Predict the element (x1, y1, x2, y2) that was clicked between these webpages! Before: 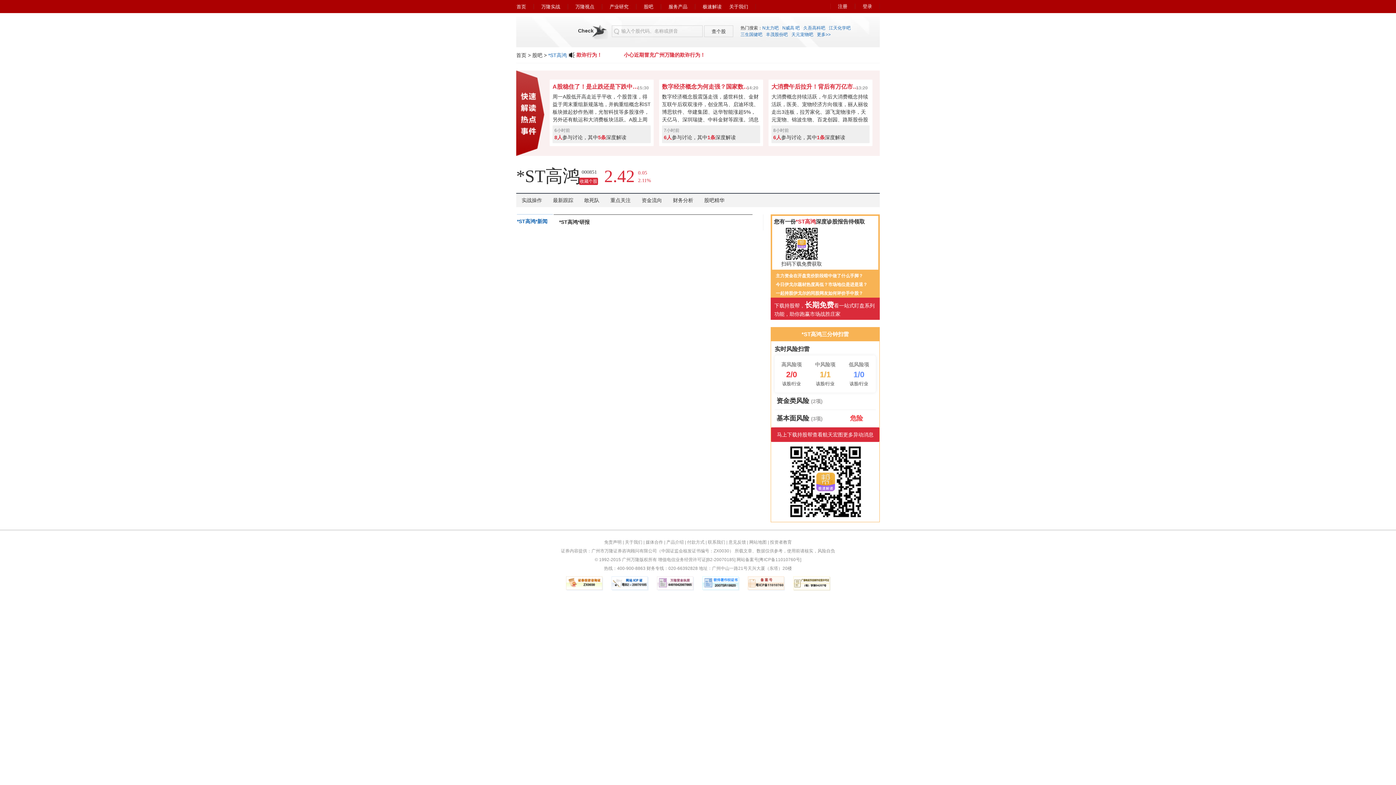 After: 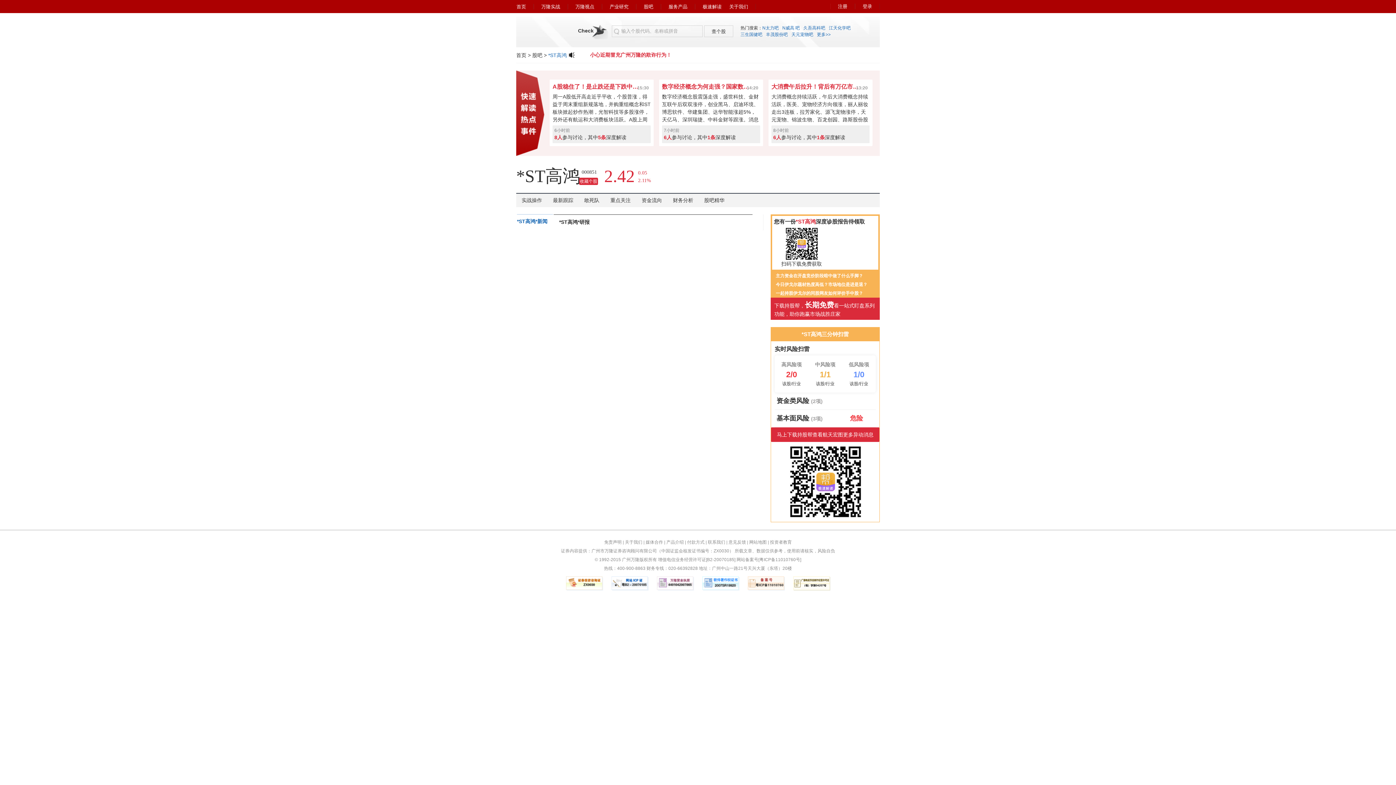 Action: label: *ST高鸿*新闻 bbox: (517, 214, 553, 229)